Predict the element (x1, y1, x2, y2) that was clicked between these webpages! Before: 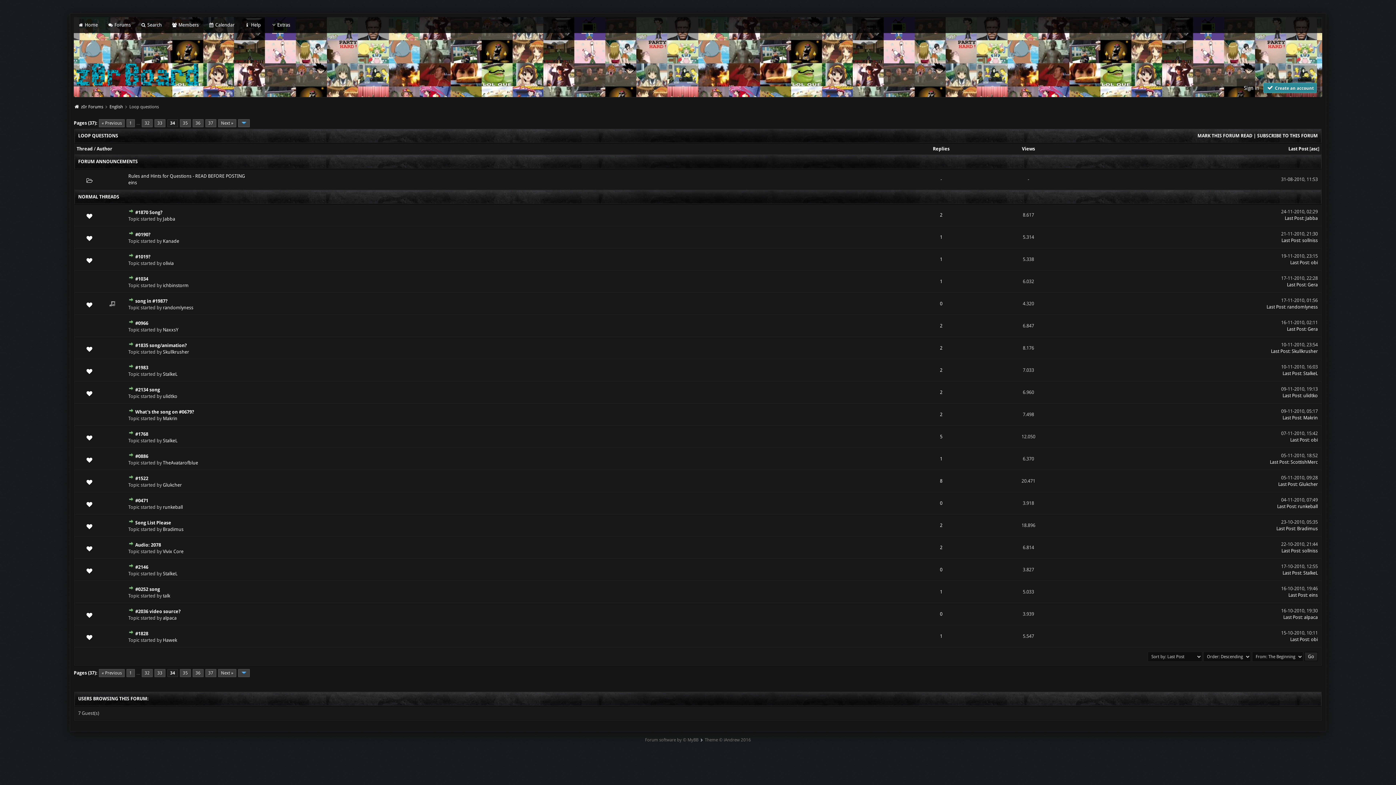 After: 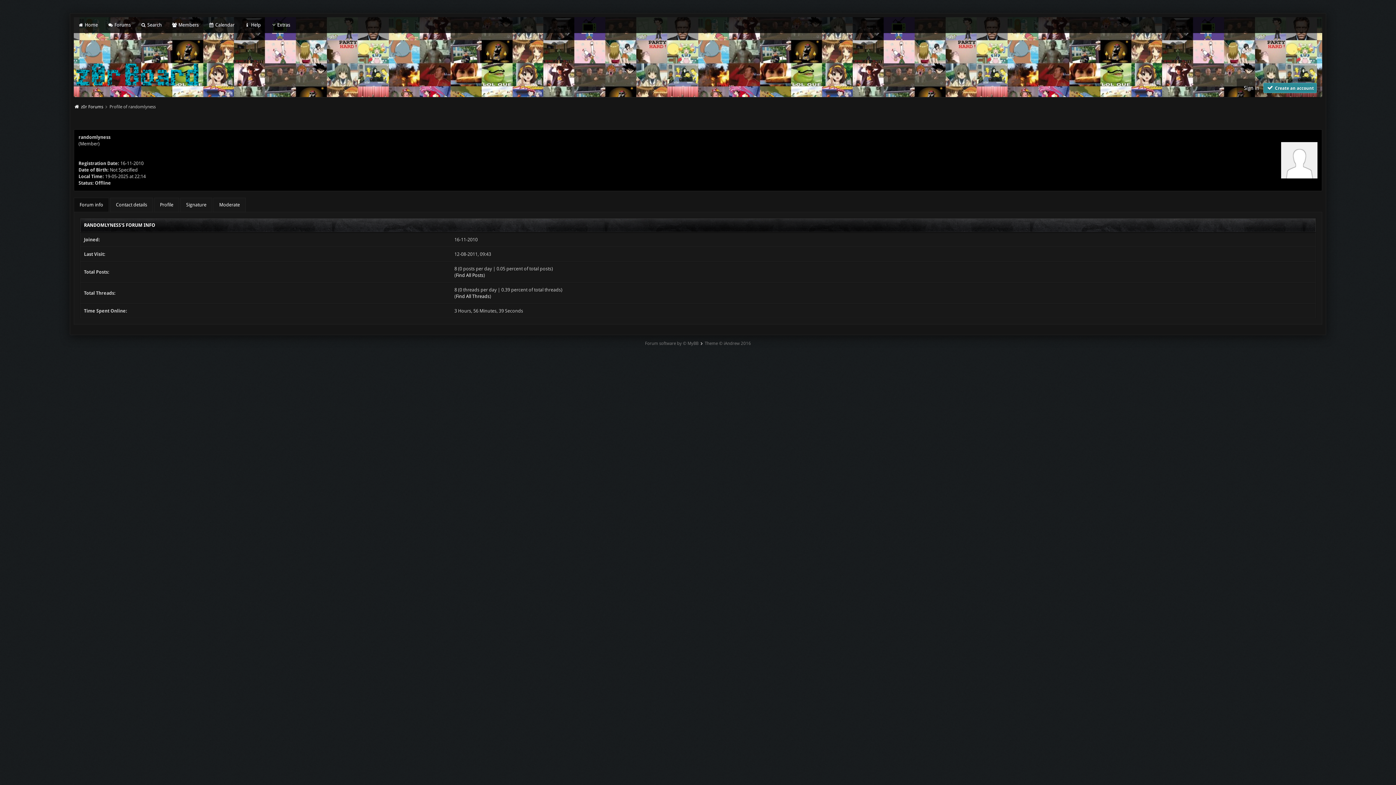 Action: label: randomlyness bbox: (162, 305, 193, 310)